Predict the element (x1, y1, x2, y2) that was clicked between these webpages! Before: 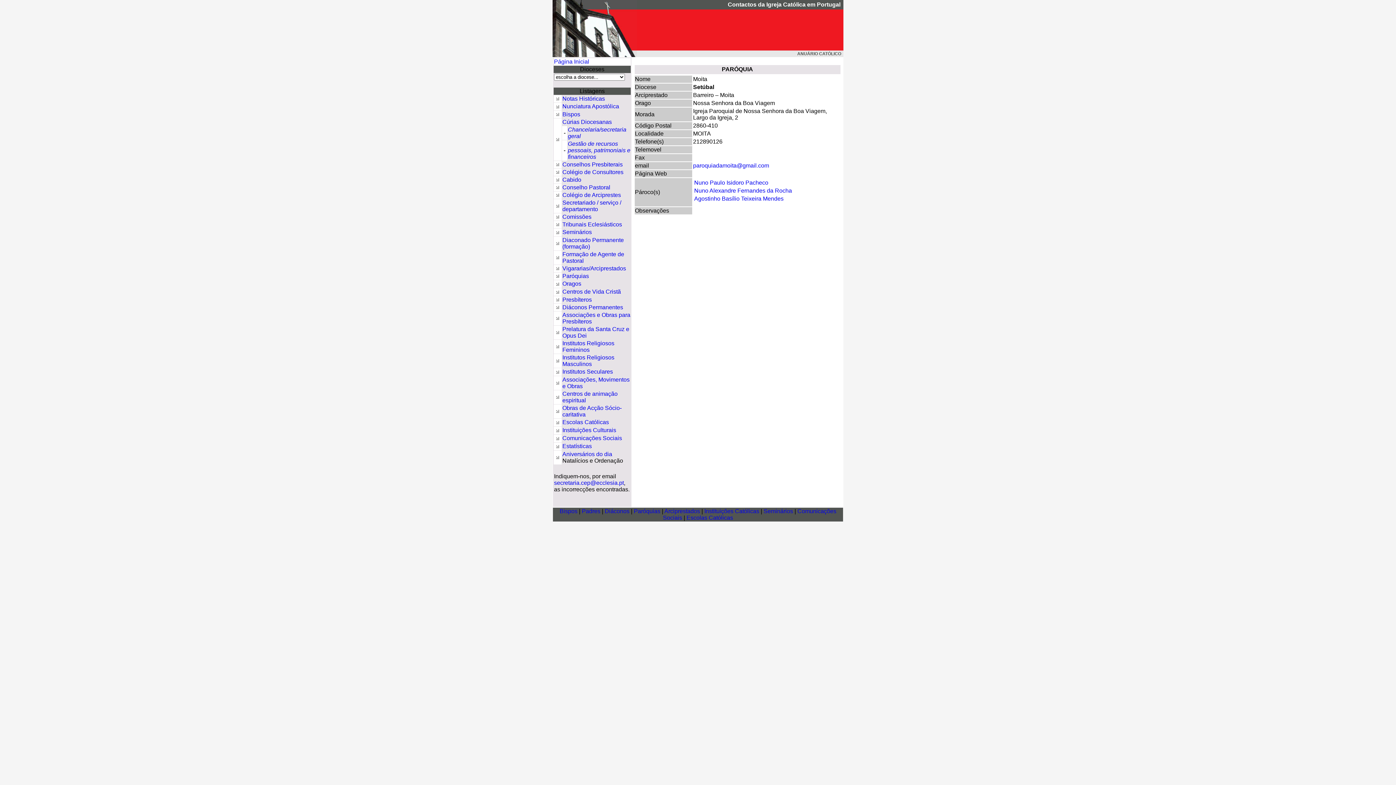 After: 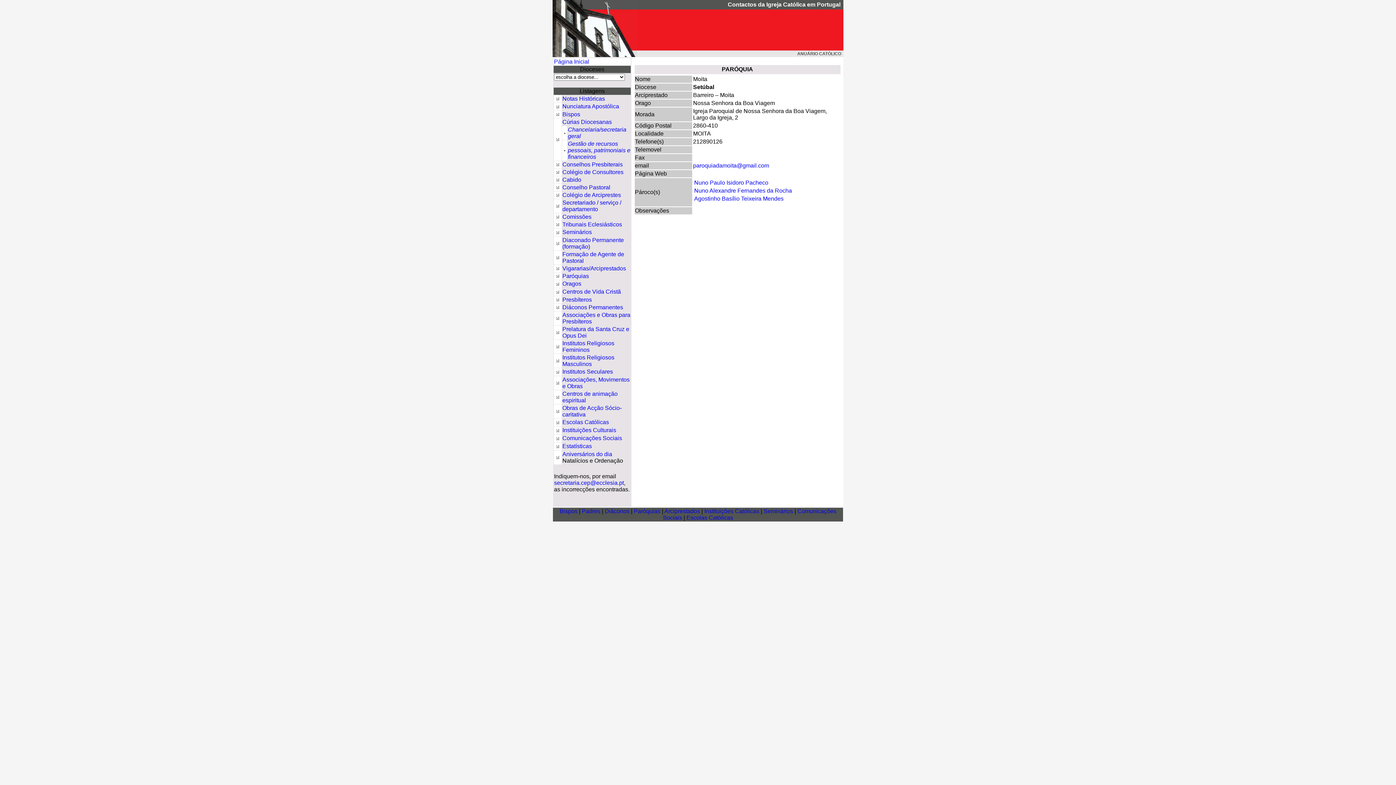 Action: bbox: (693, 162, 769, 168) label: paroquiadamoita@gmail.com